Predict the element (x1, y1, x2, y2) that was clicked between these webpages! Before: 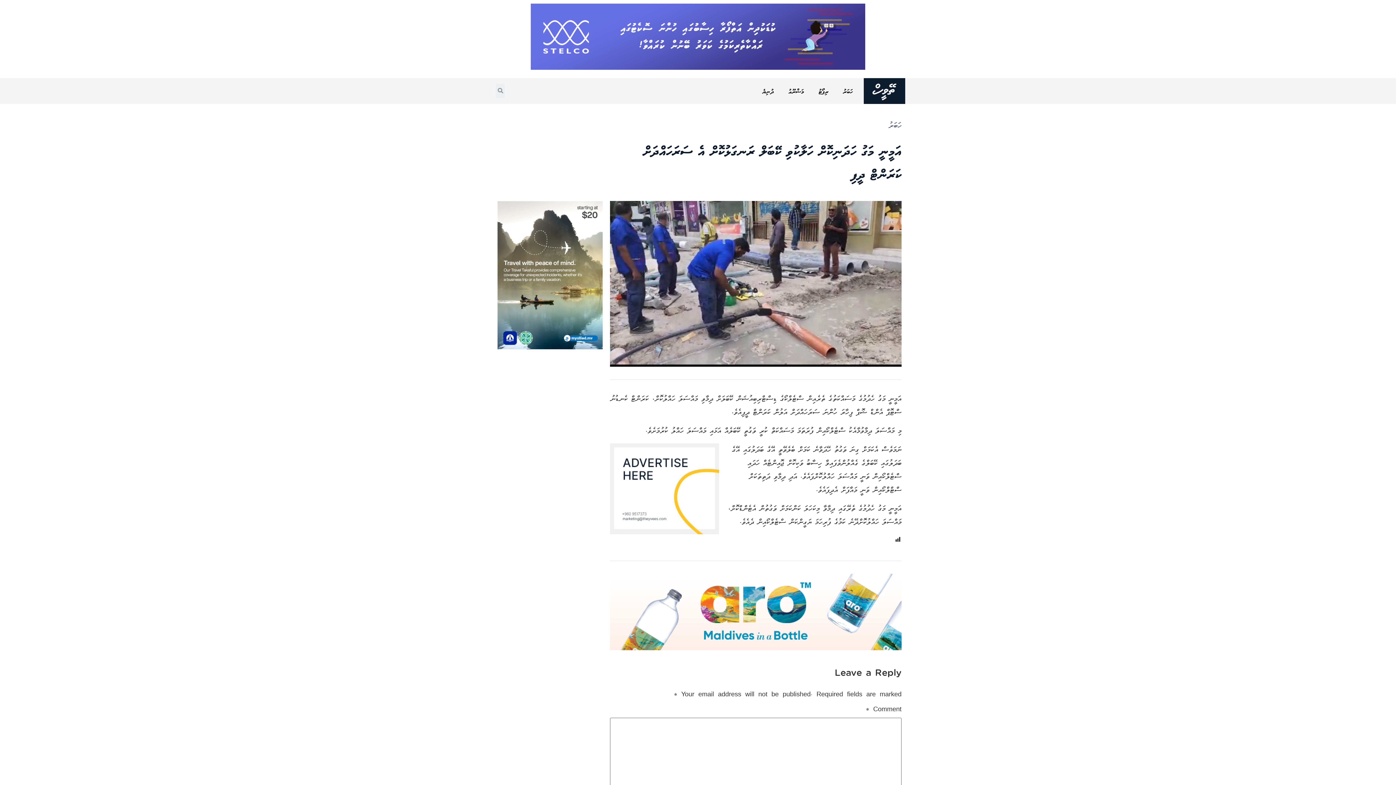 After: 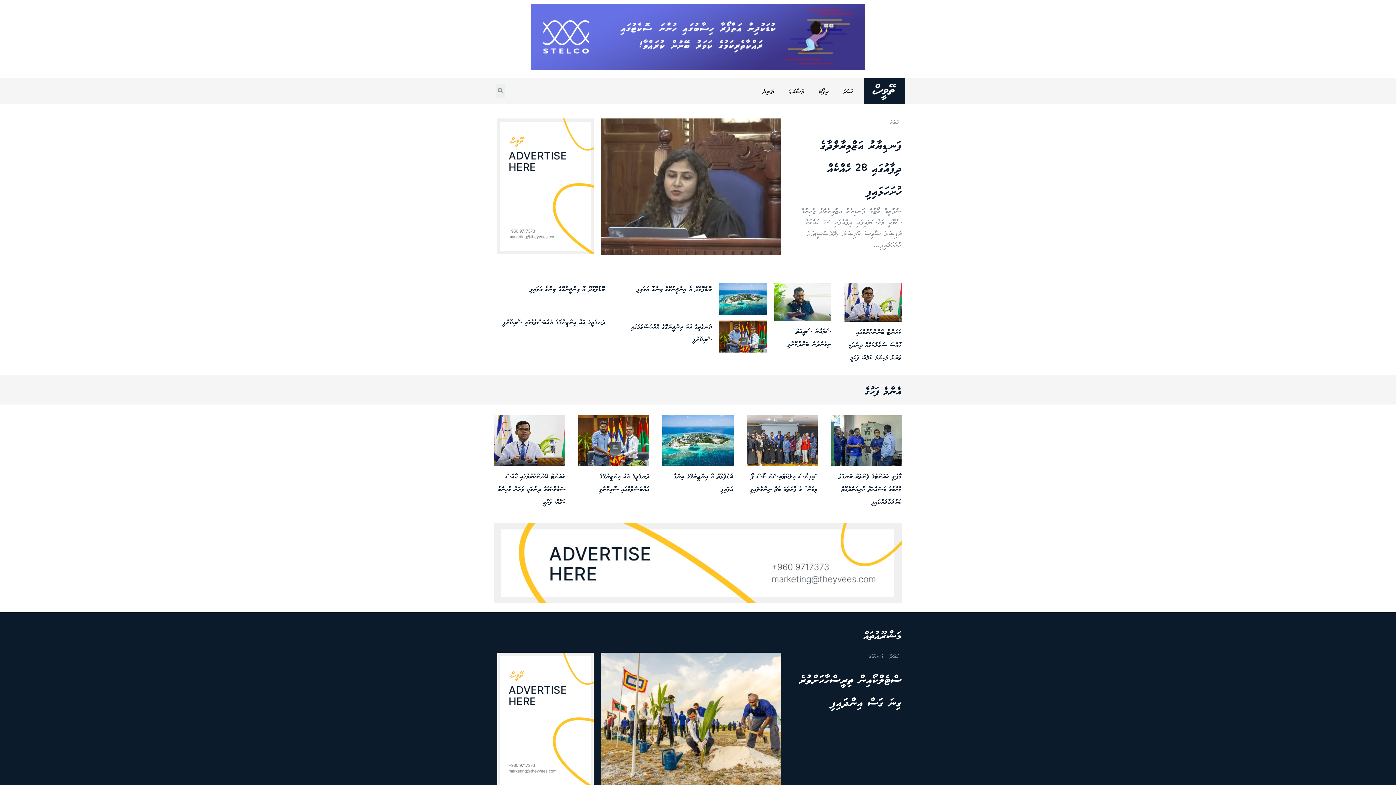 Action: bbox: (867, 83, 901, 100)